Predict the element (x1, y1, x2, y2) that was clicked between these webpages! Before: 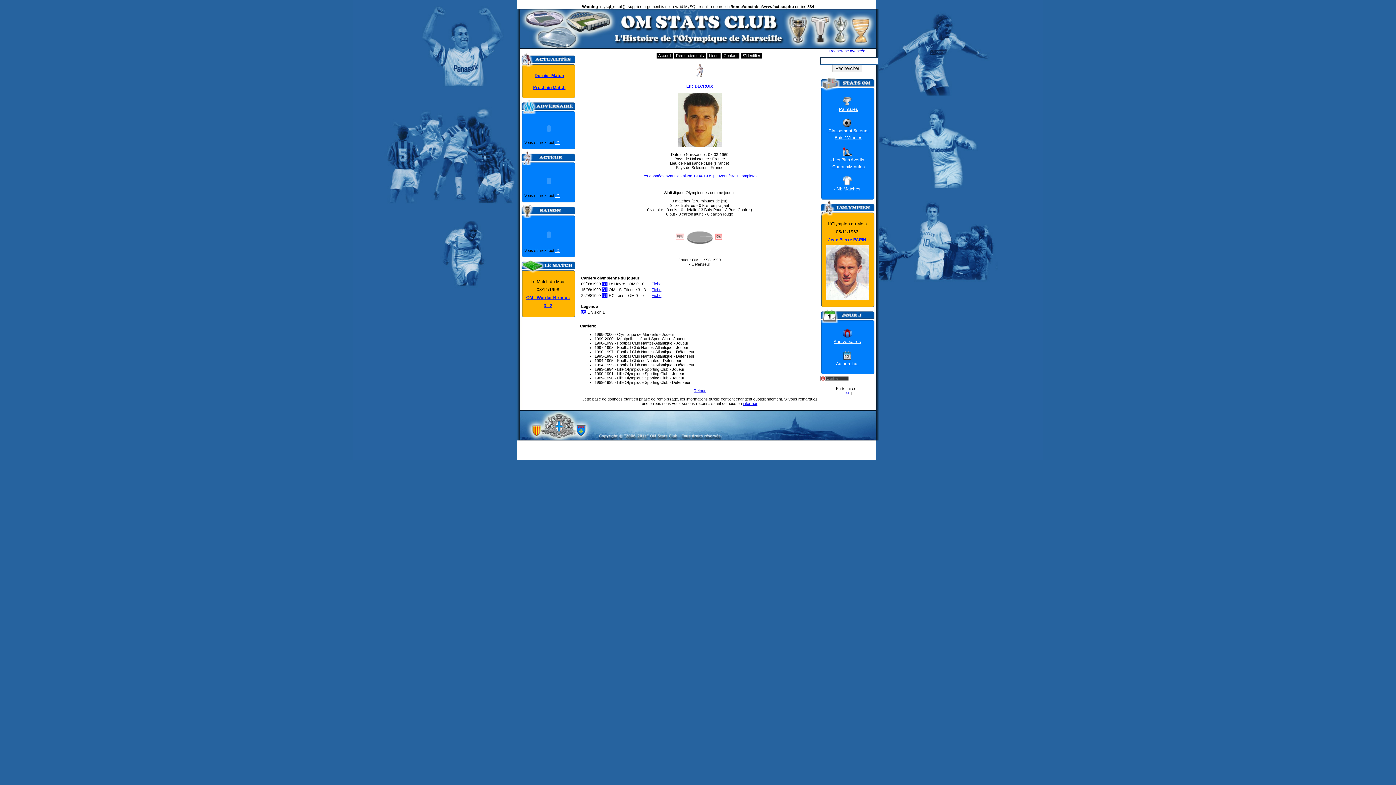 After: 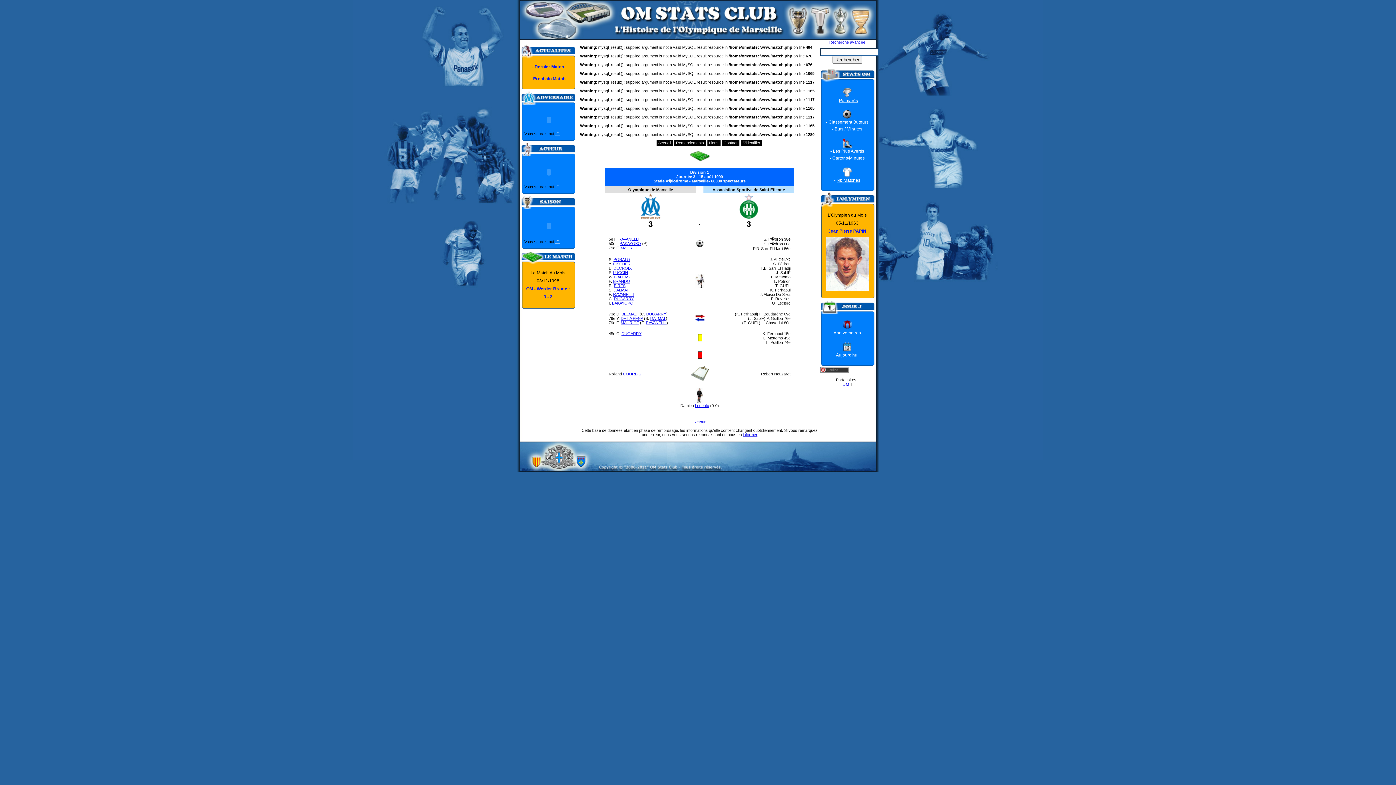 Action: label: Fiche bbox: (651, 287, 661, 292)